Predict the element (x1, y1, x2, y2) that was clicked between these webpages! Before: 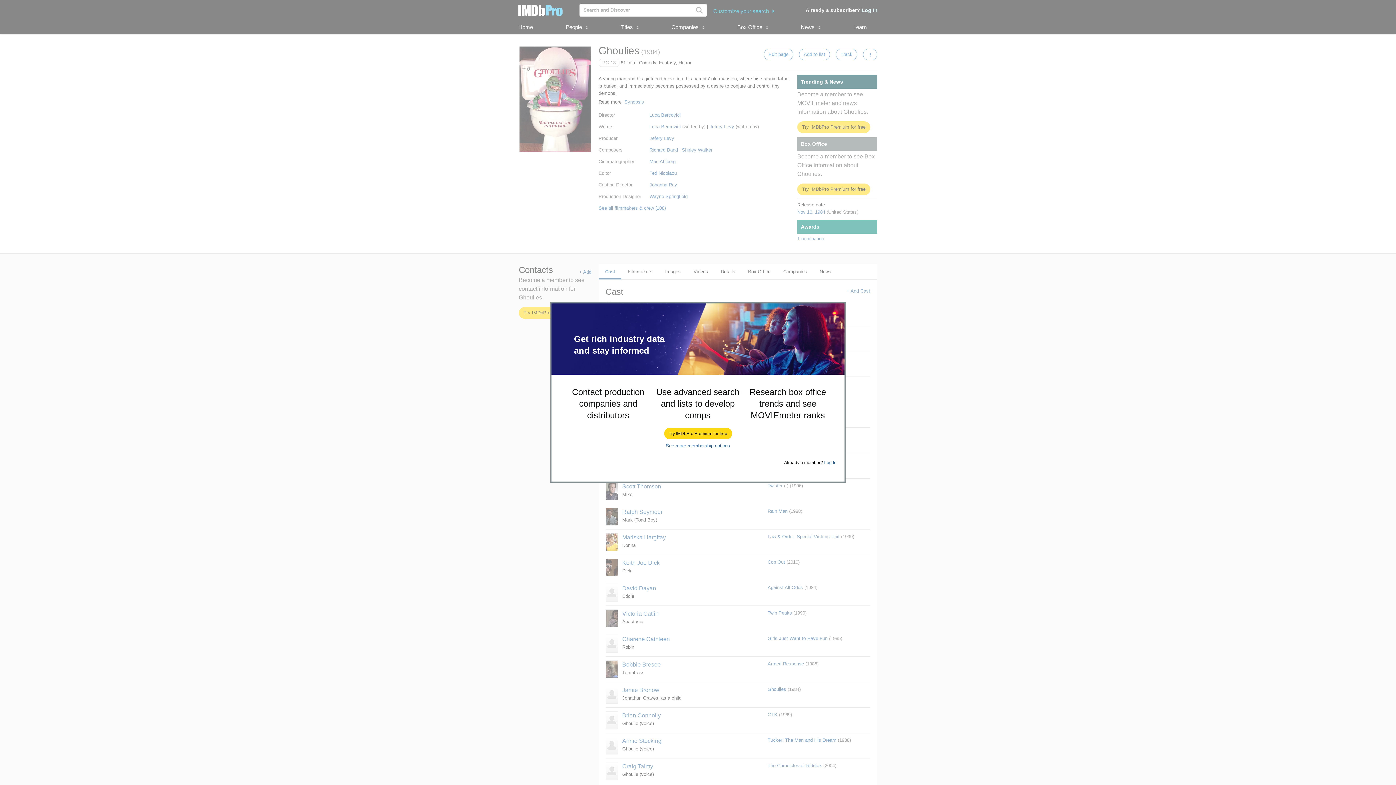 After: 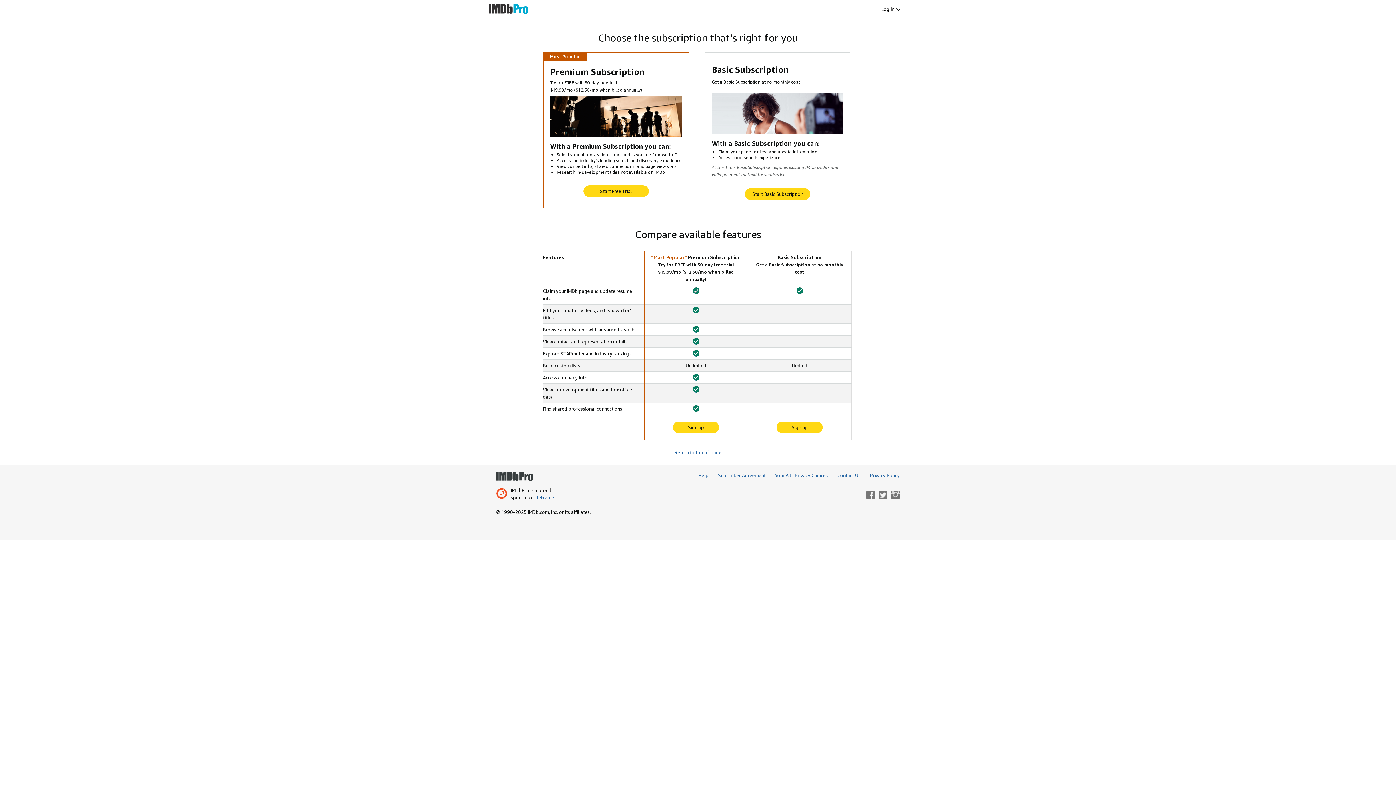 Action: bbox: (666, 443, 730, 448) label: See more membership options